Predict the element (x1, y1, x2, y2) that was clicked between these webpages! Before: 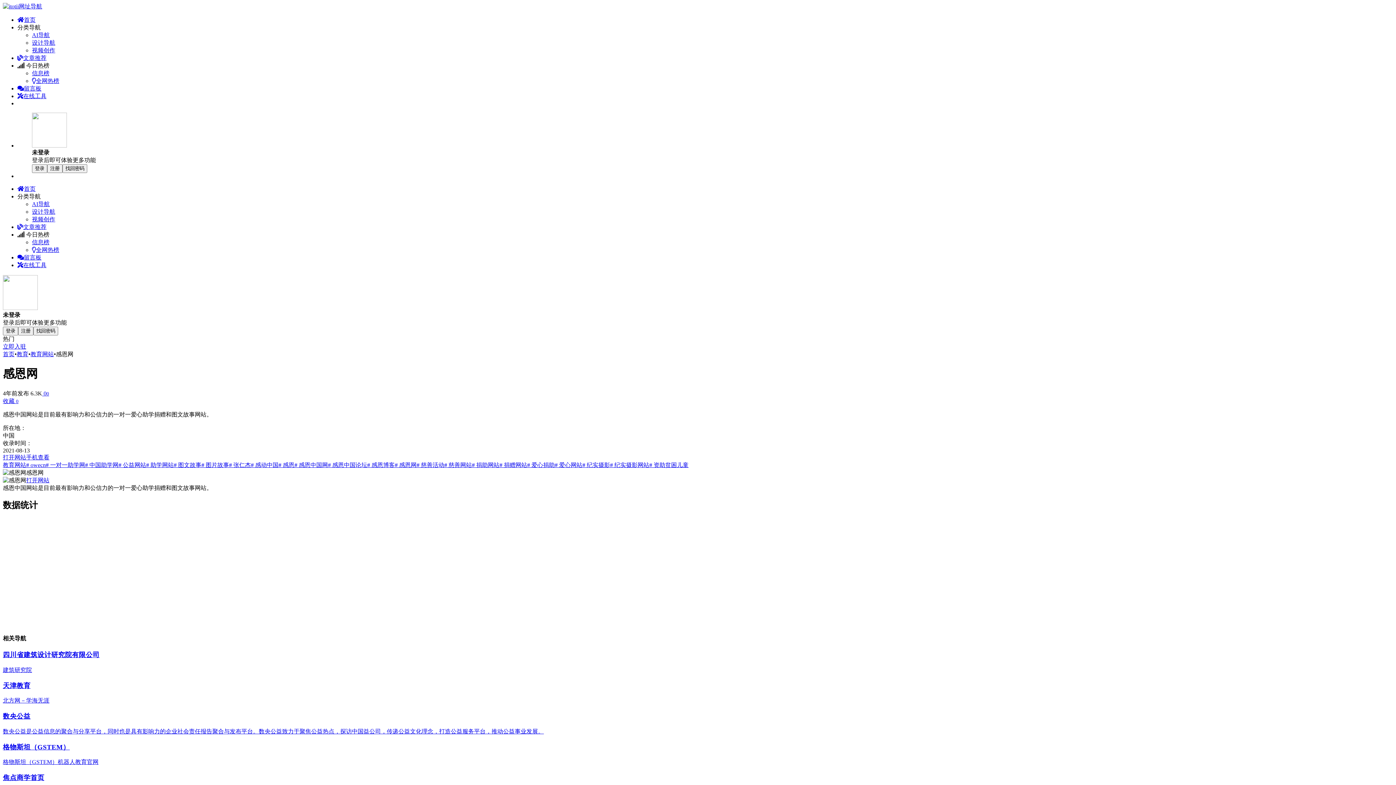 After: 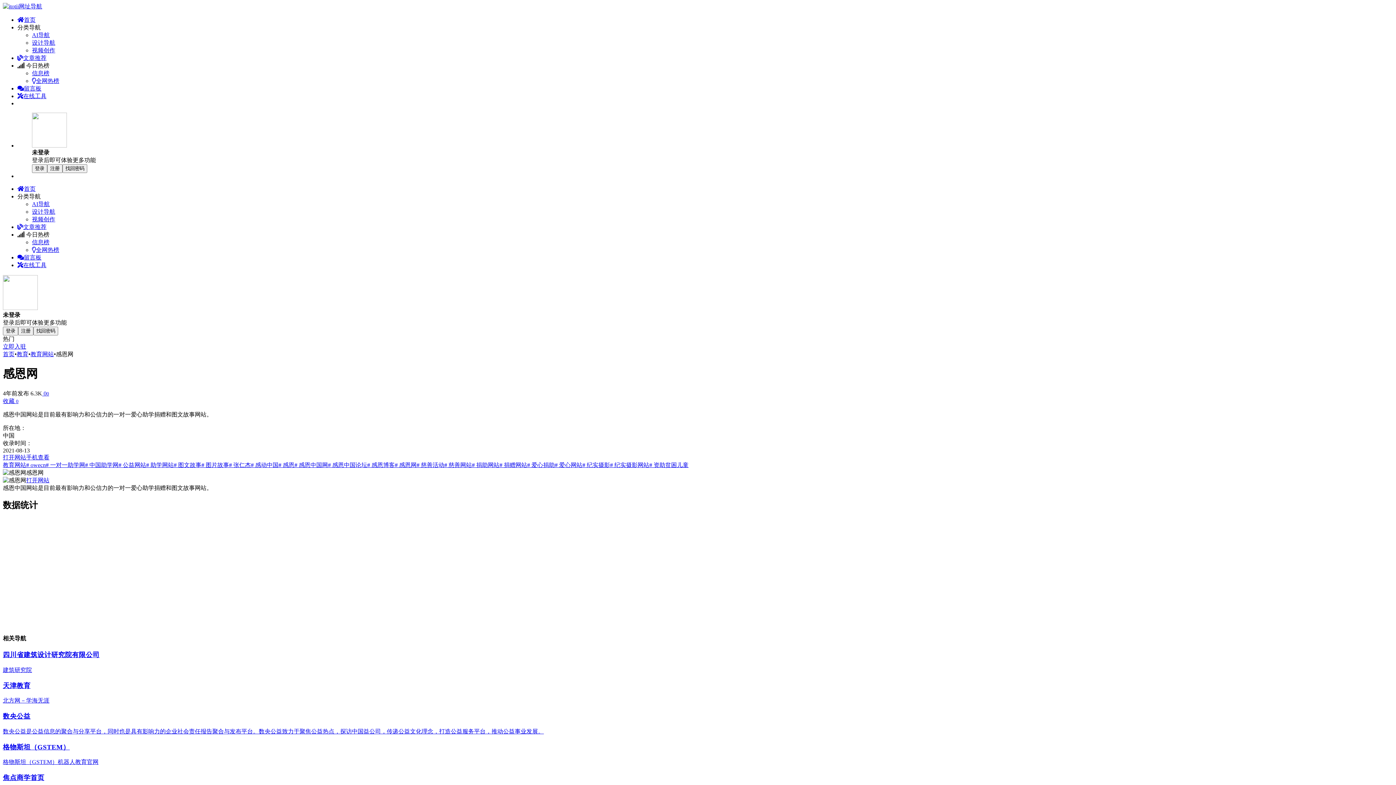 Action: label: 格物斯坦（GSTEM）
格物斯坦（GSTEM）机器人教育官网 bbox: (2, 742, 1393, 766)